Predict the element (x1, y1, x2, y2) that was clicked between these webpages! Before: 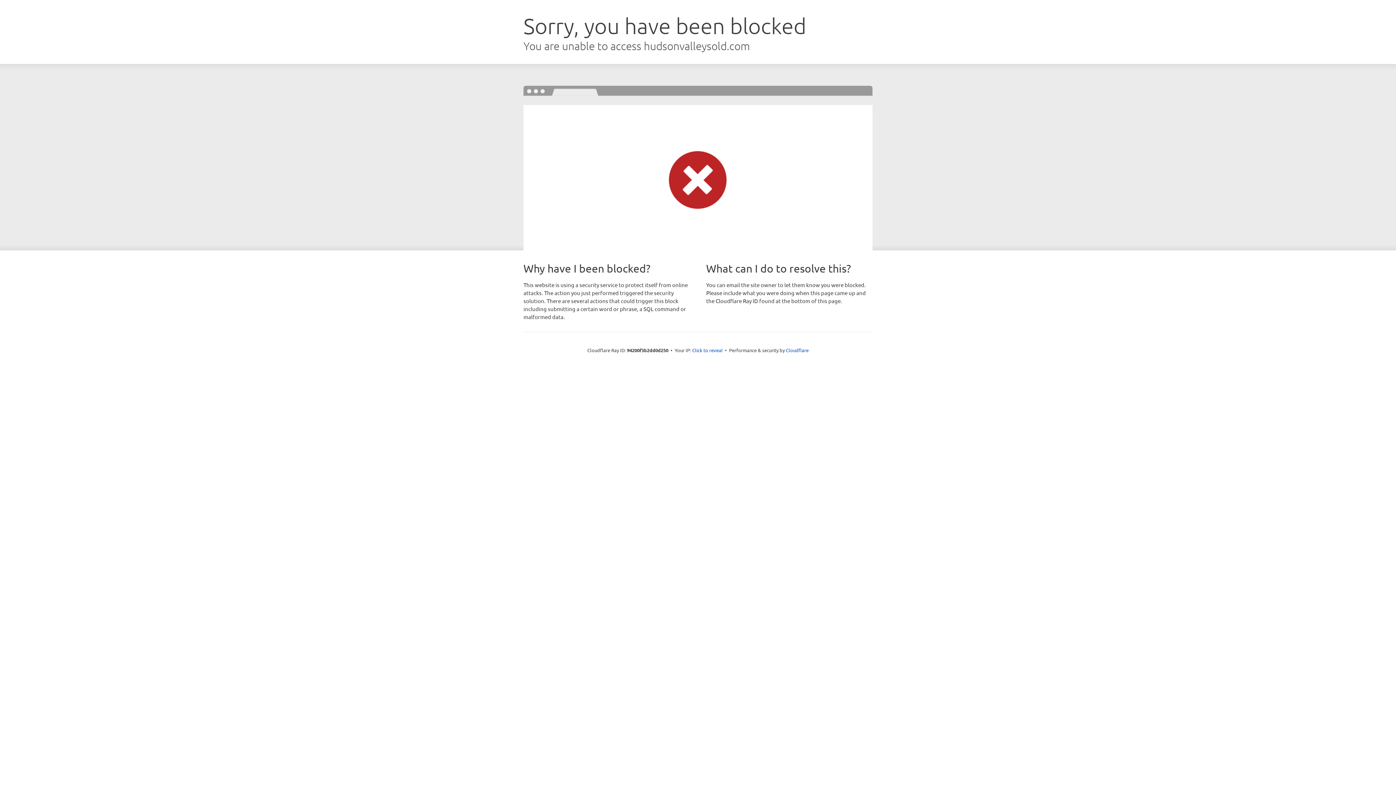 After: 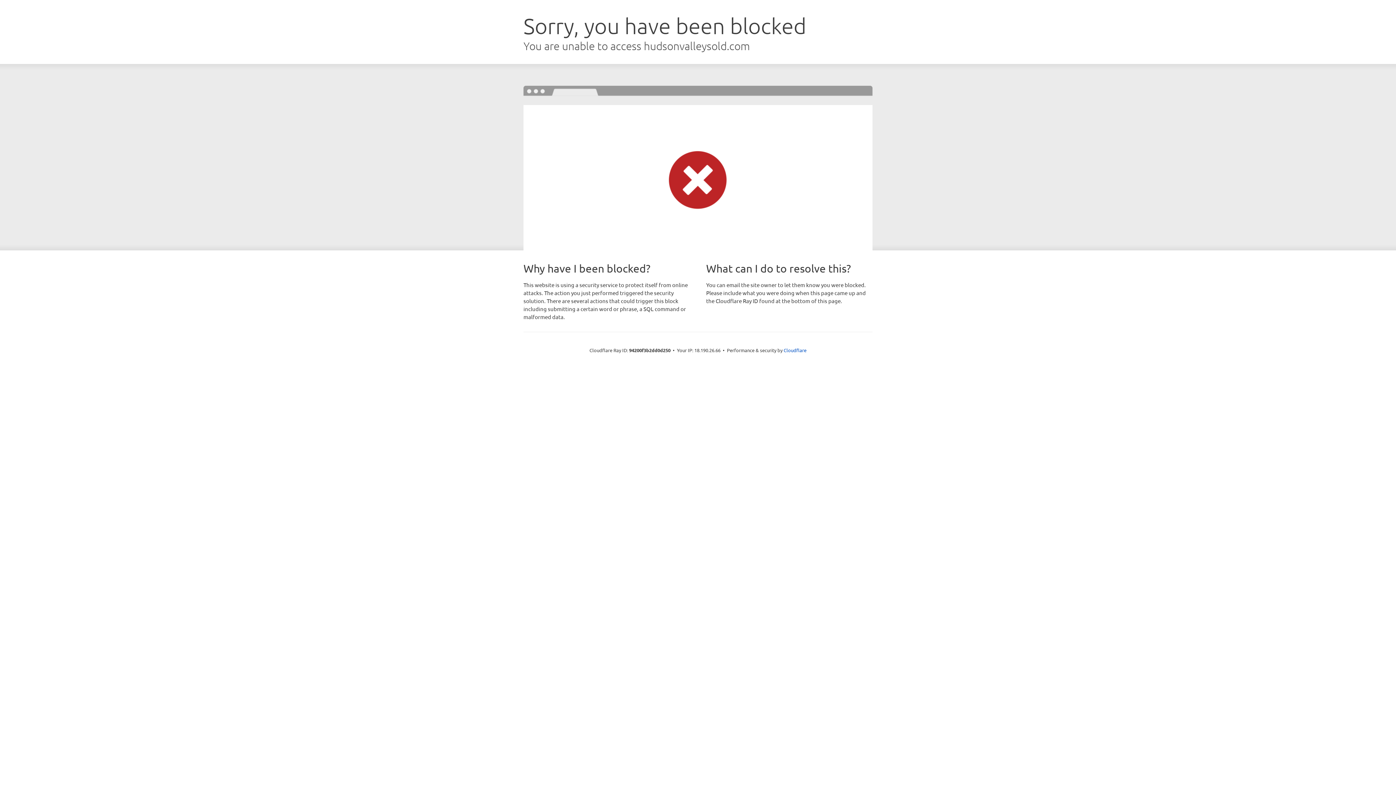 Action: label: Click to reveal bbox: (692, 346, 722, 353)